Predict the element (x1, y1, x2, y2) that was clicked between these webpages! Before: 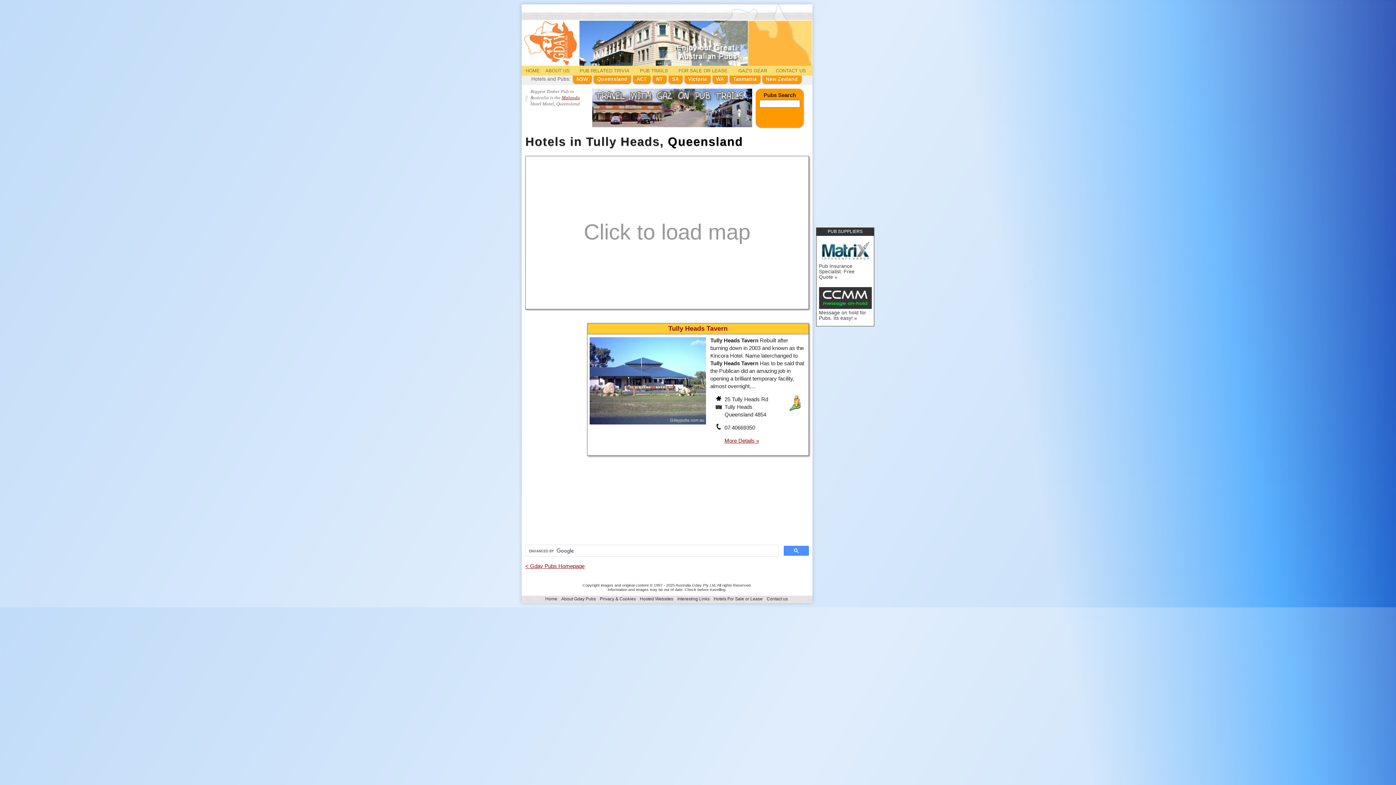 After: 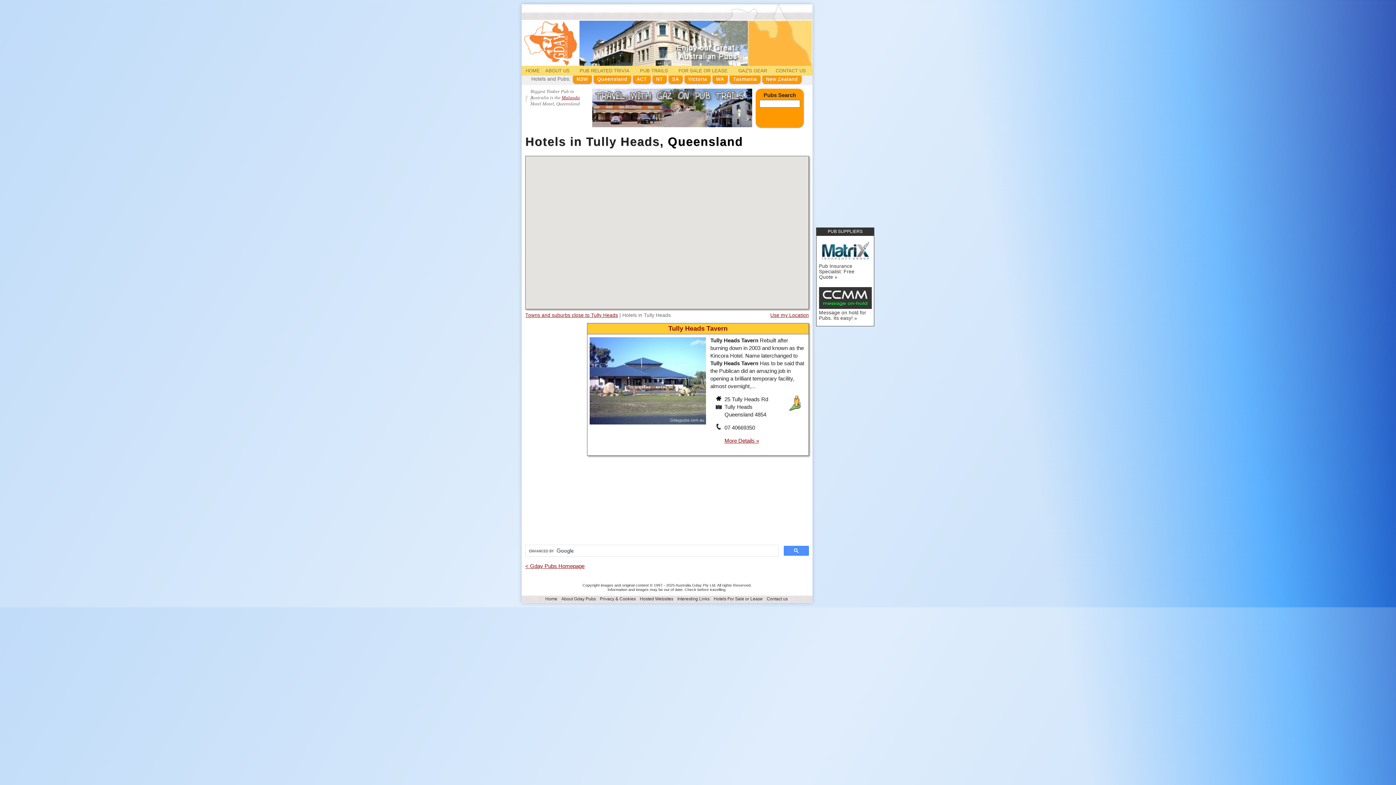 Action: bbox: (716, 404, 723, 411)